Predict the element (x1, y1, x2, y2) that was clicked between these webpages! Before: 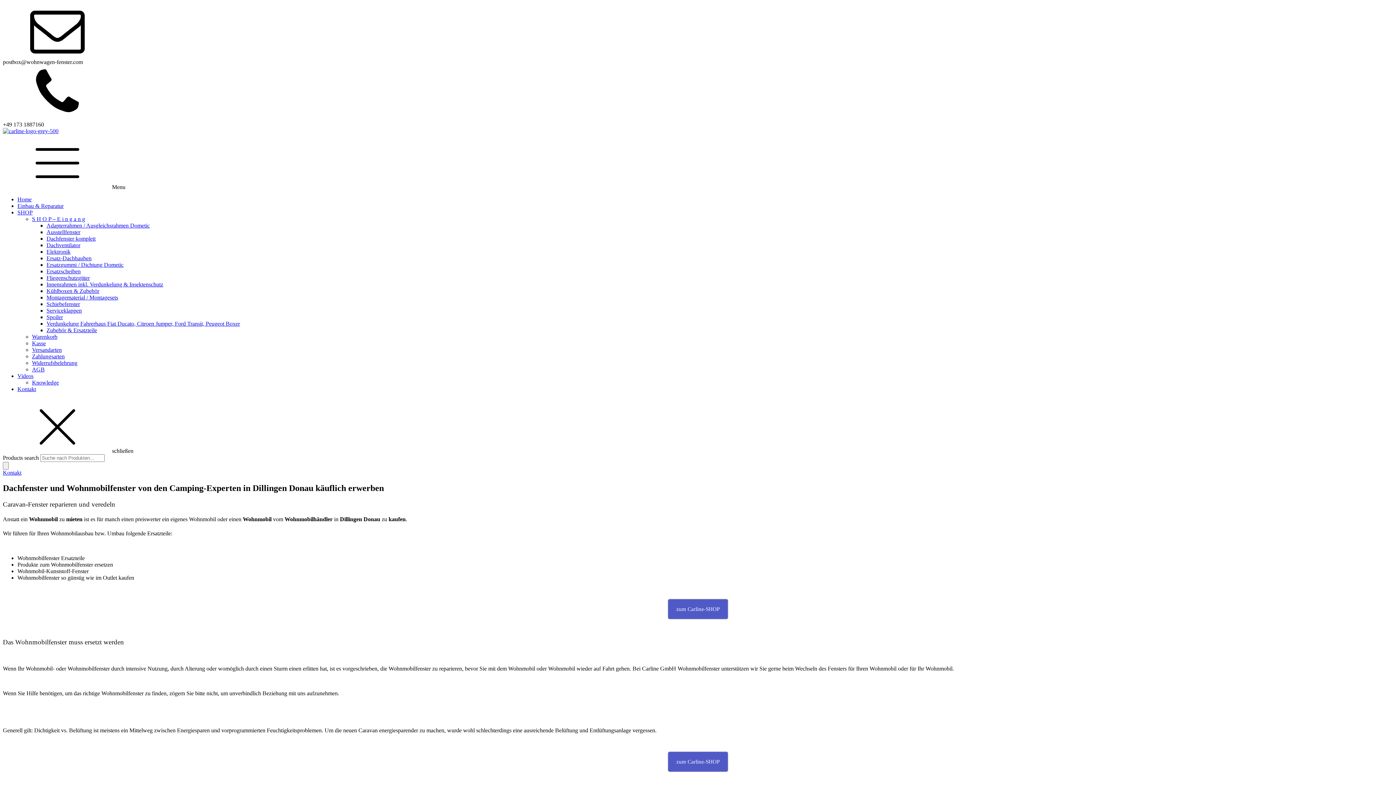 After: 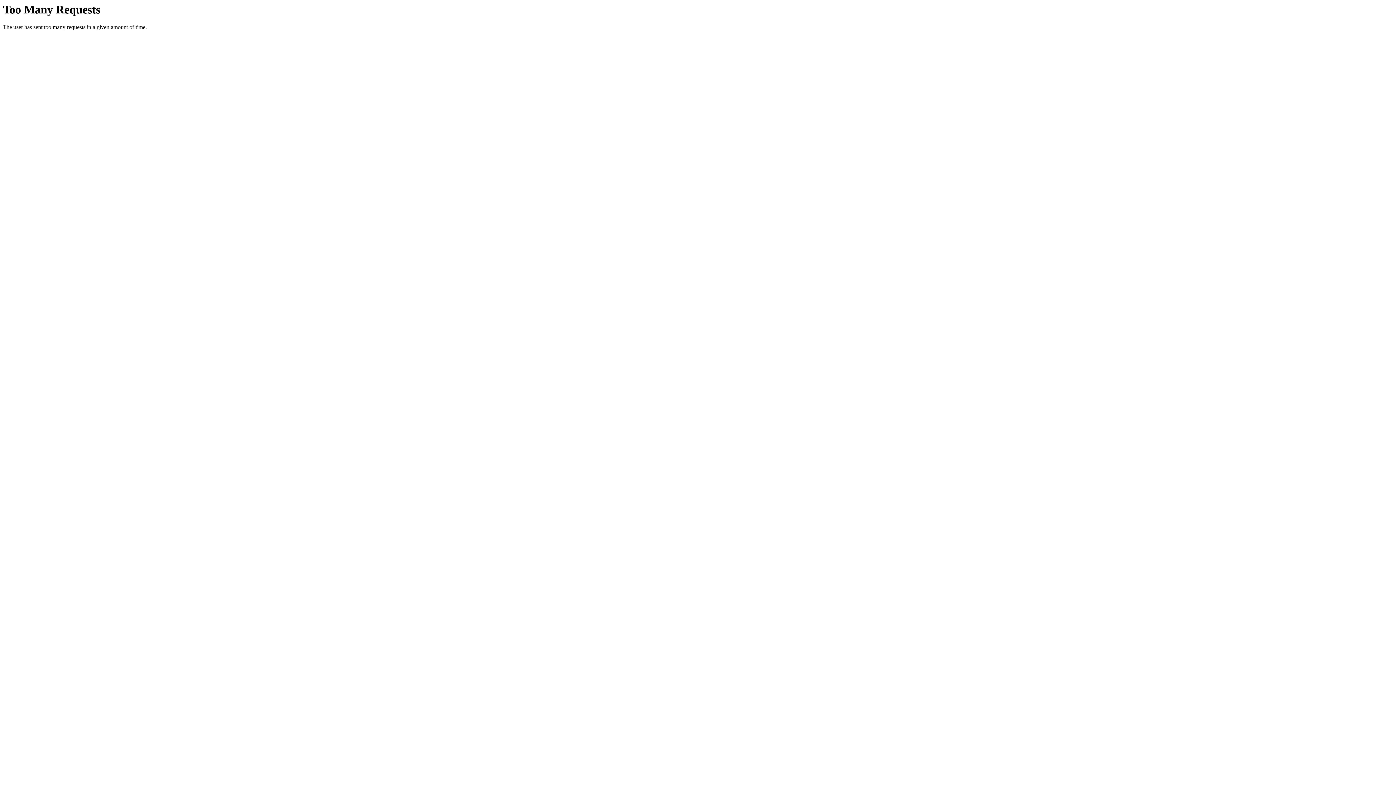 Action: bbox: (2, 469, 21, 476) label: Kontakt